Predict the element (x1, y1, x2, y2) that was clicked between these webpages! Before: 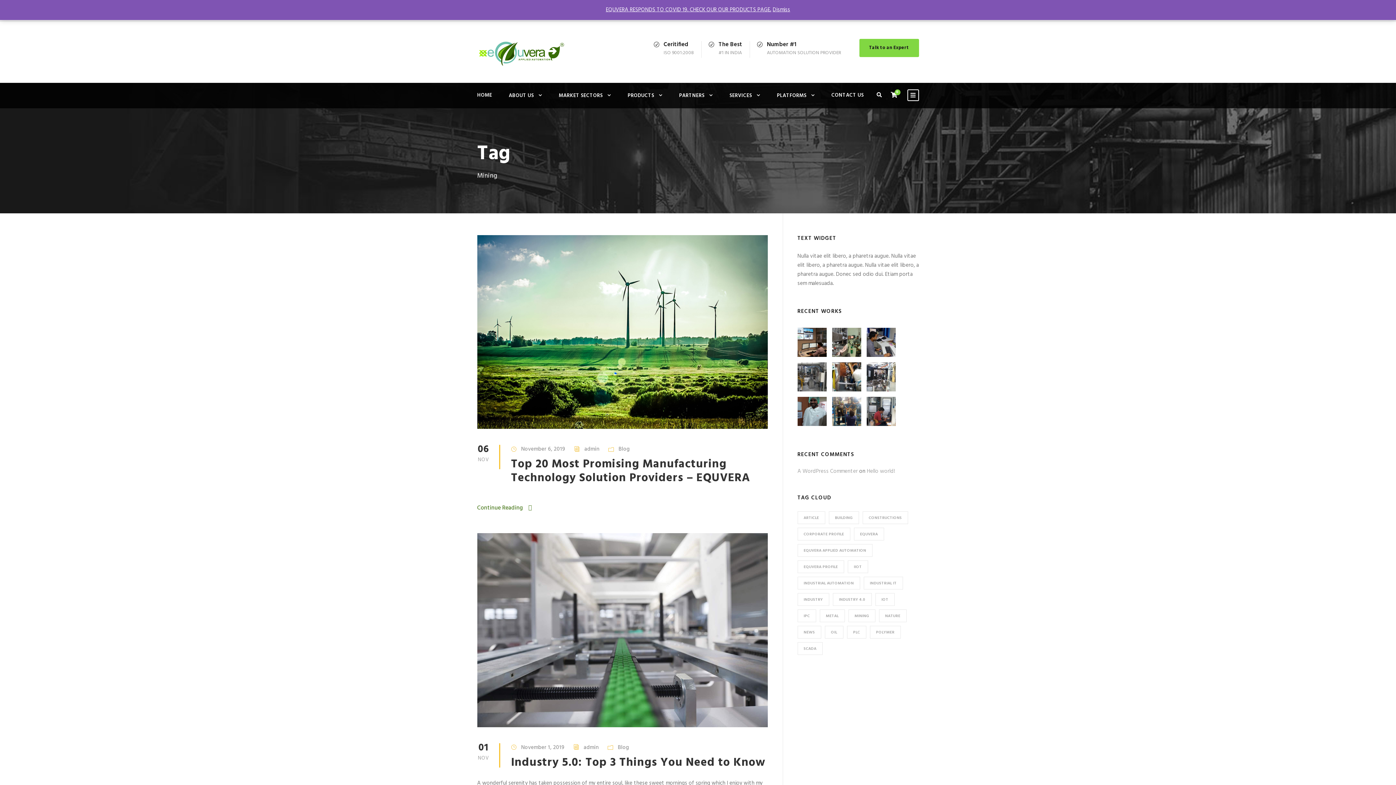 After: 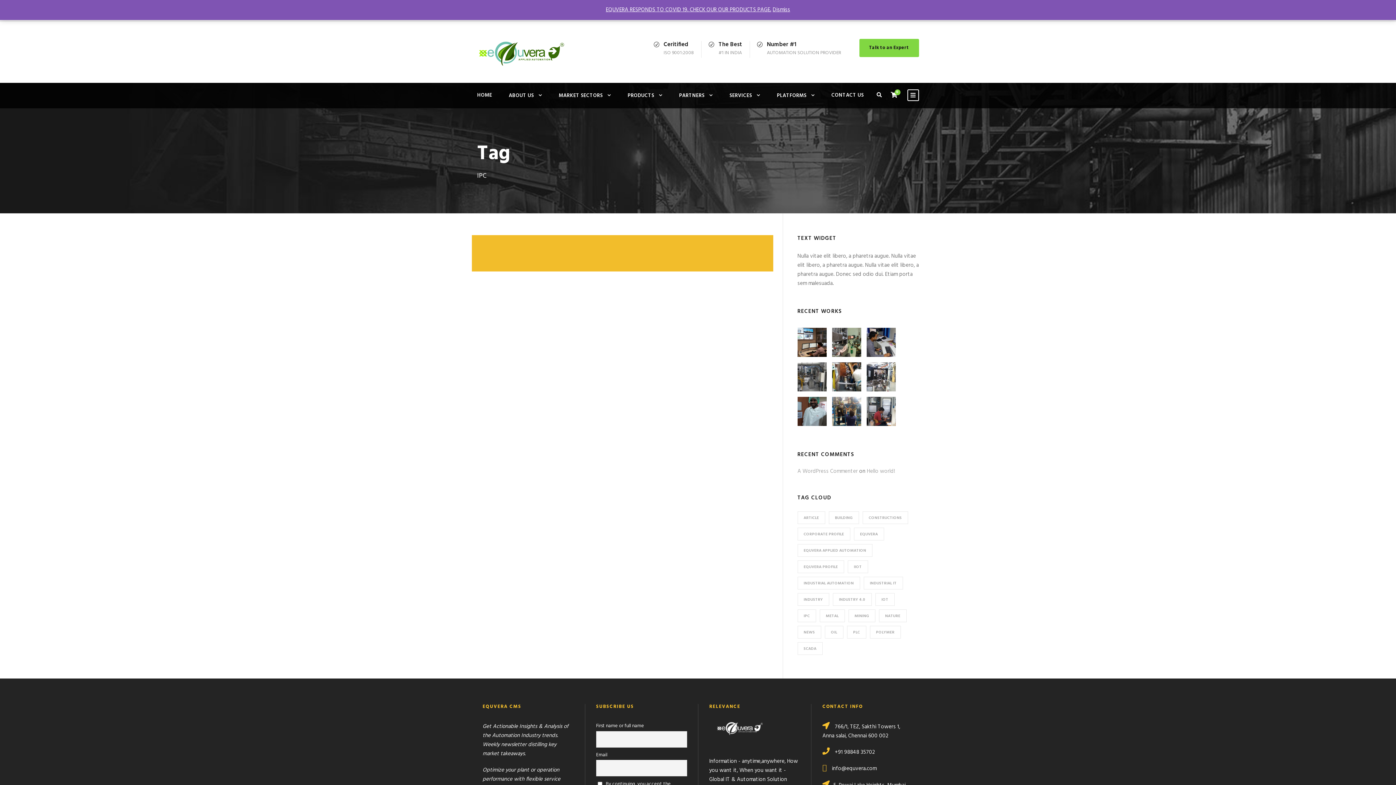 Action: label: IPC (1 item) bbox: (797, 609, 816, 622)